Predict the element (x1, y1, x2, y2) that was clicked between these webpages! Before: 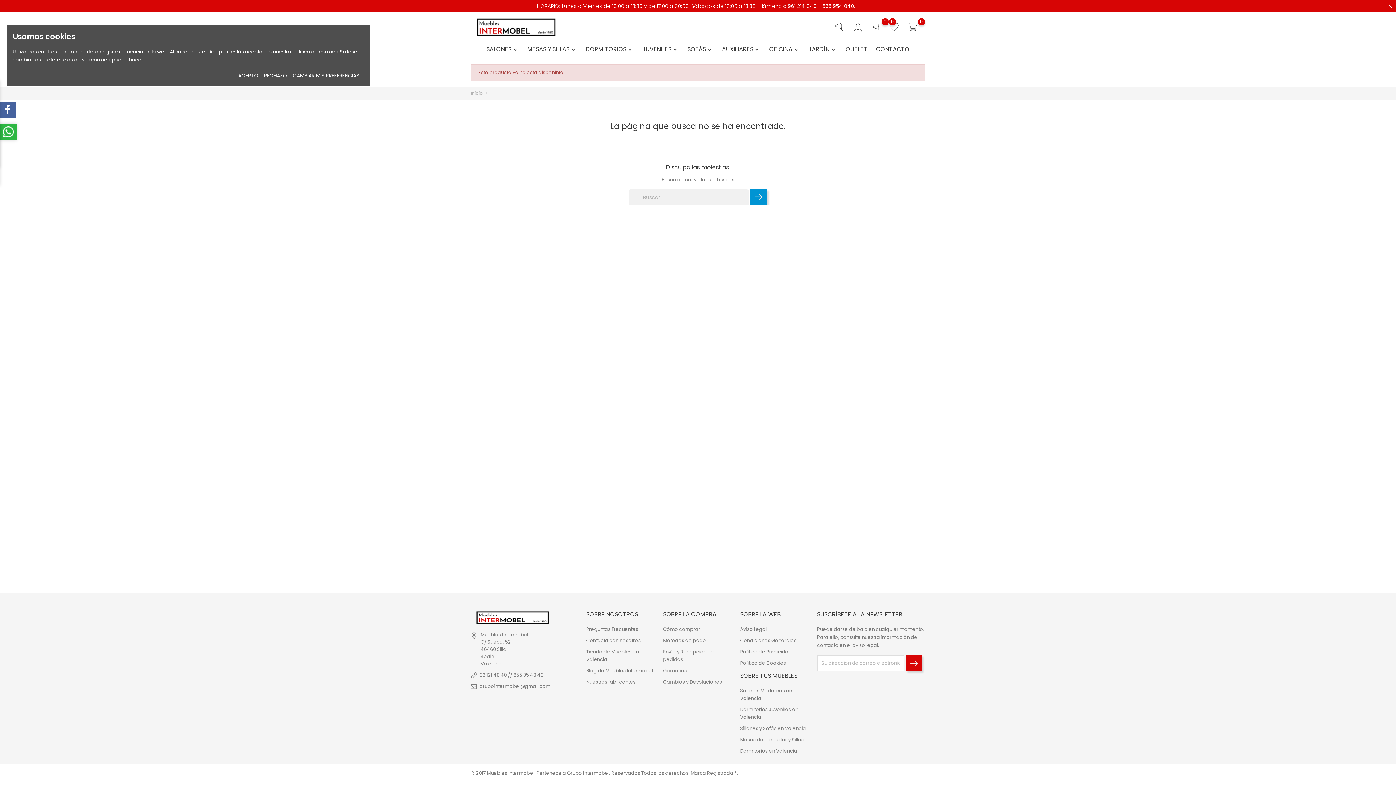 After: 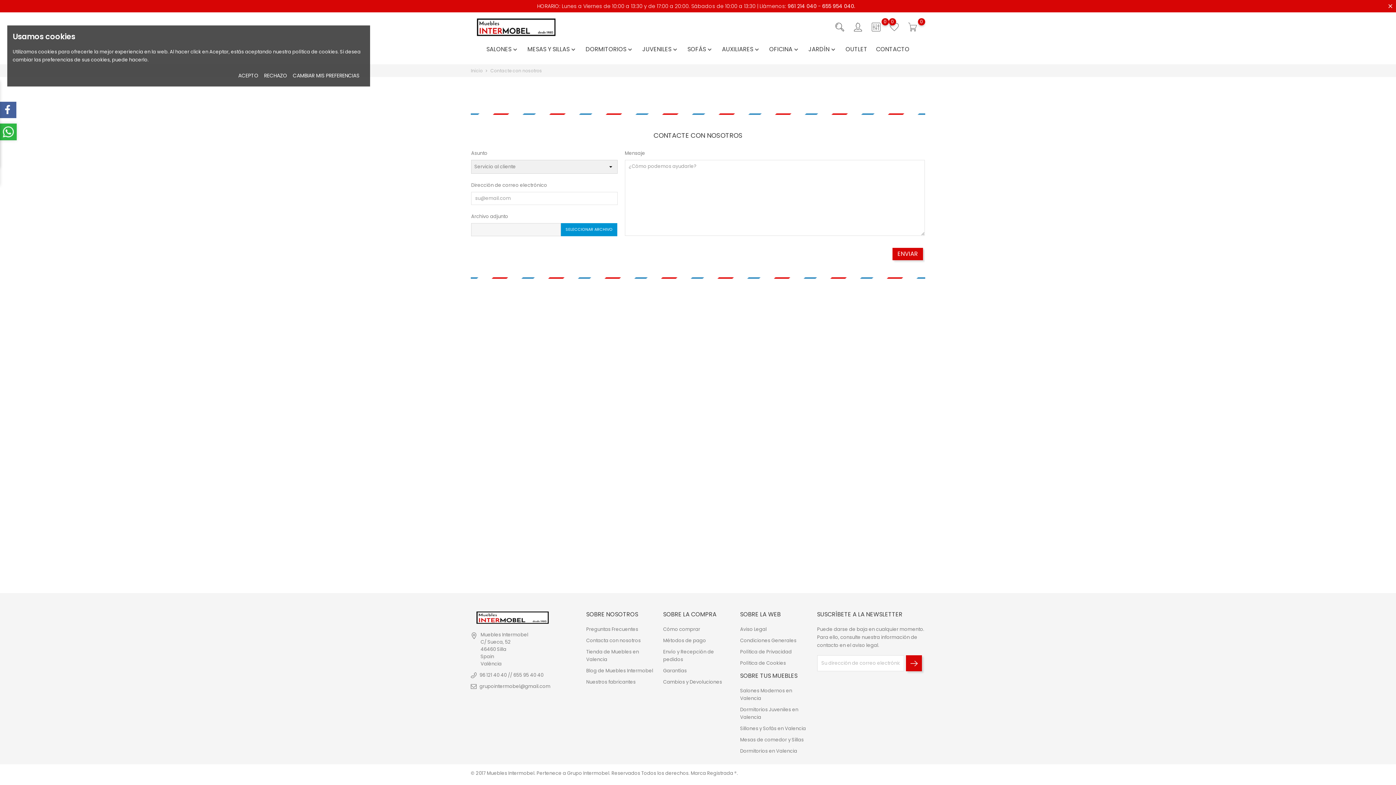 Action: bbox: (876, 45, 909, 55) label: CONTACTO